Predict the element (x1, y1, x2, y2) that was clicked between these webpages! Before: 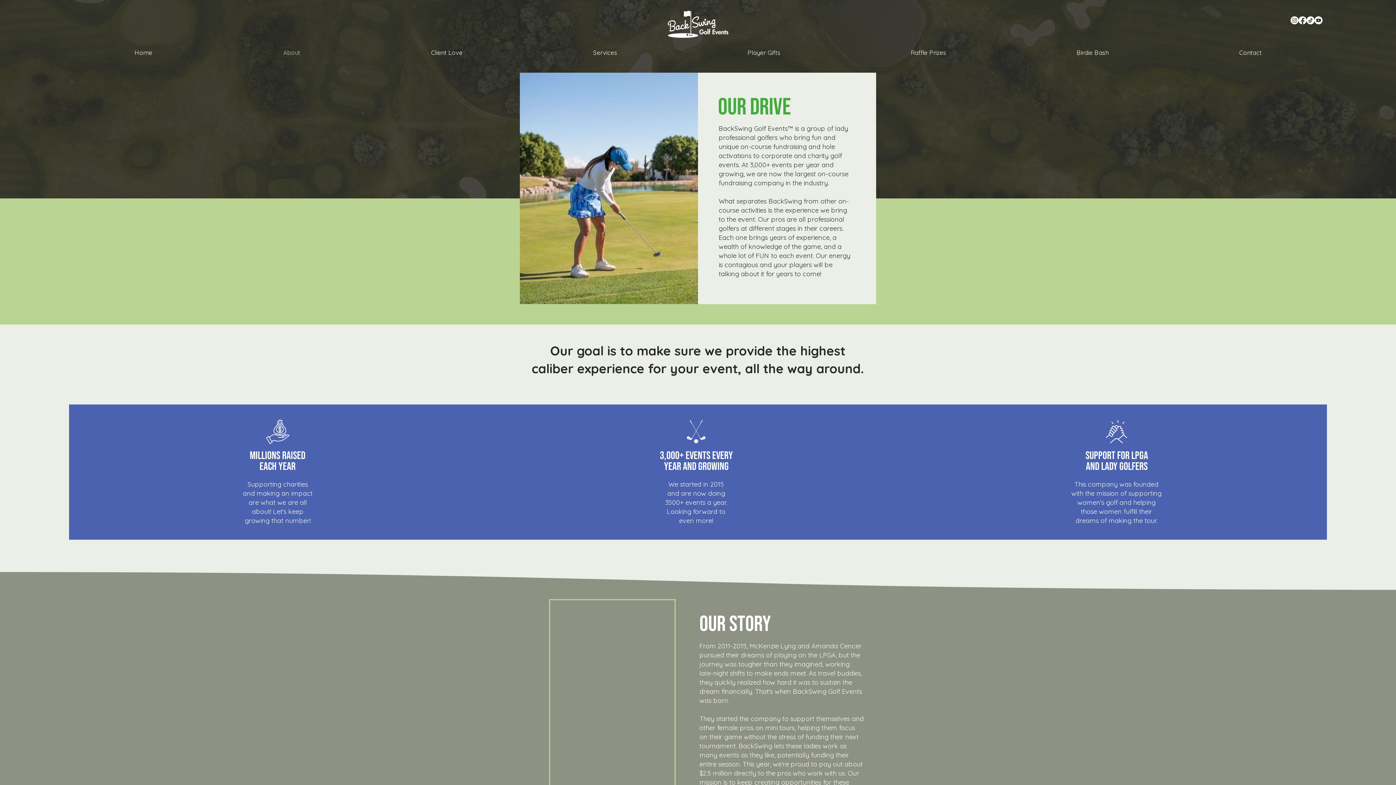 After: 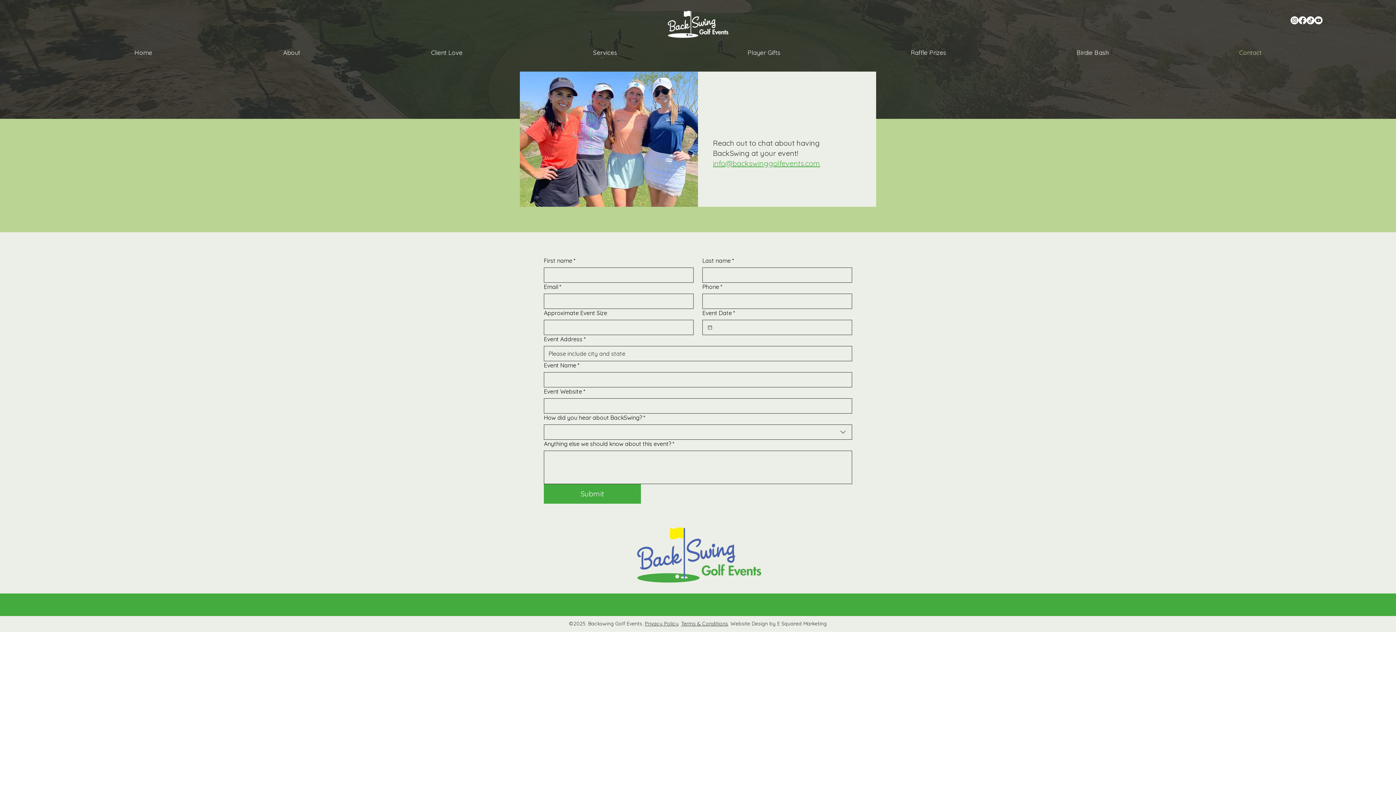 Action: bbox: (1174, 42, 1327, 62) label: Contact